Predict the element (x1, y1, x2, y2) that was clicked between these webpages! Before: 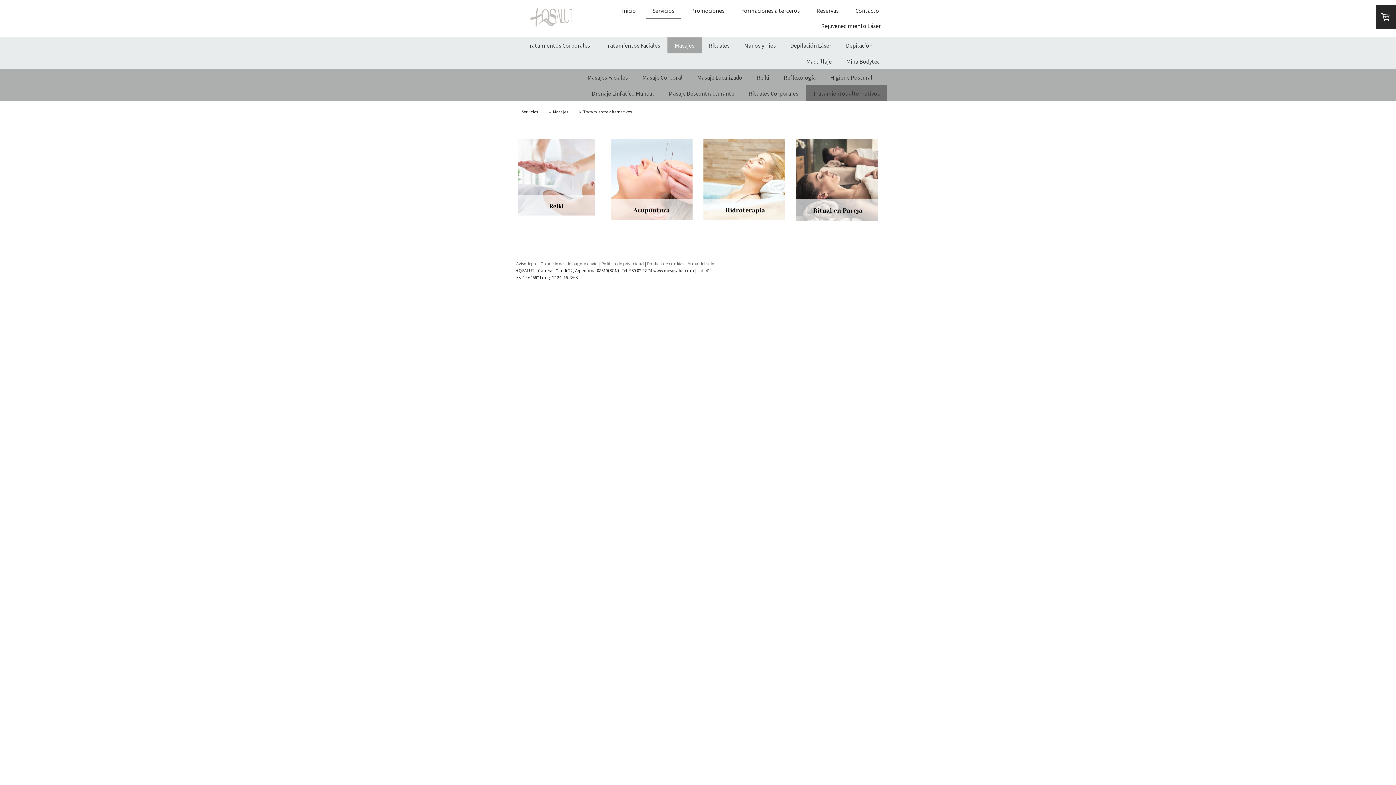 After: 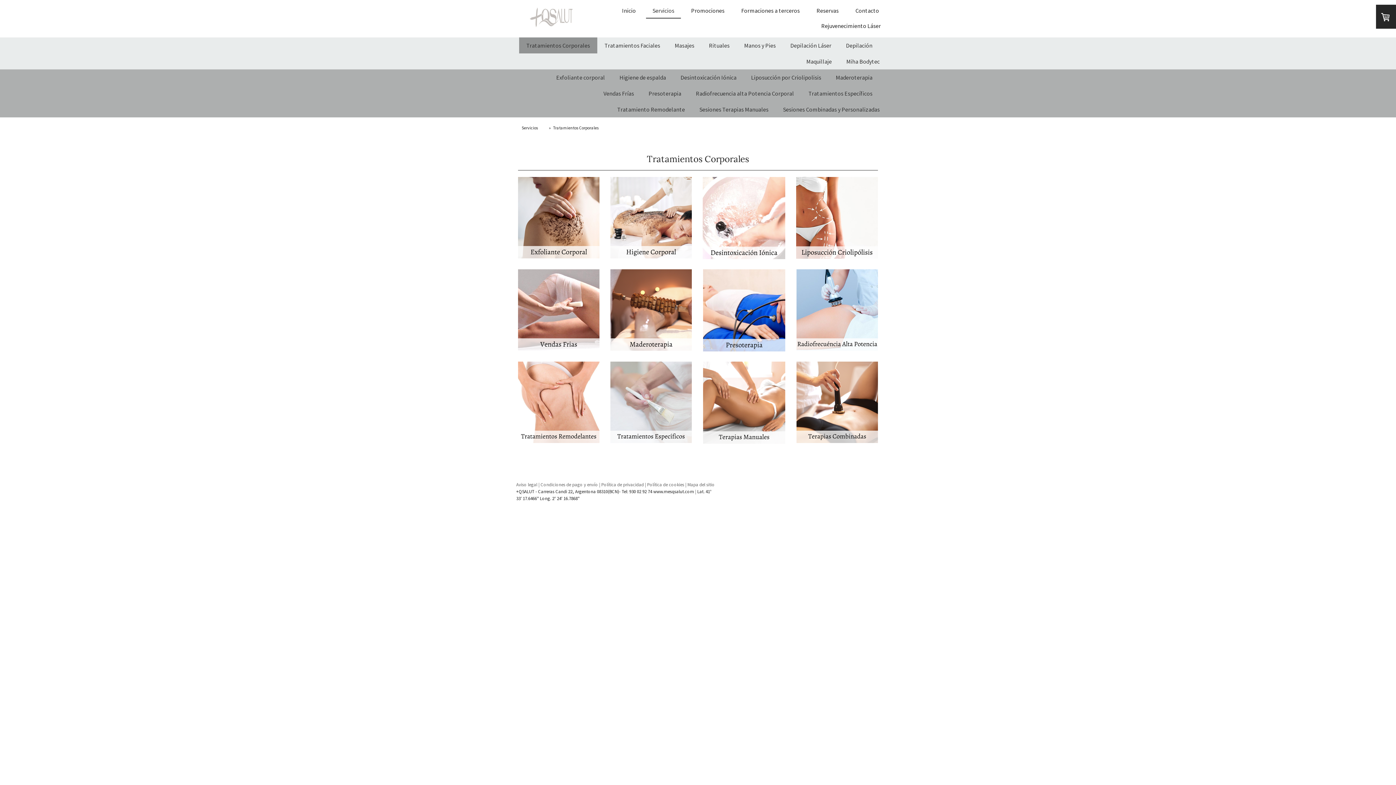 Action: bbox: (519, 37, 597, 53) label: Tratamientos Corporales